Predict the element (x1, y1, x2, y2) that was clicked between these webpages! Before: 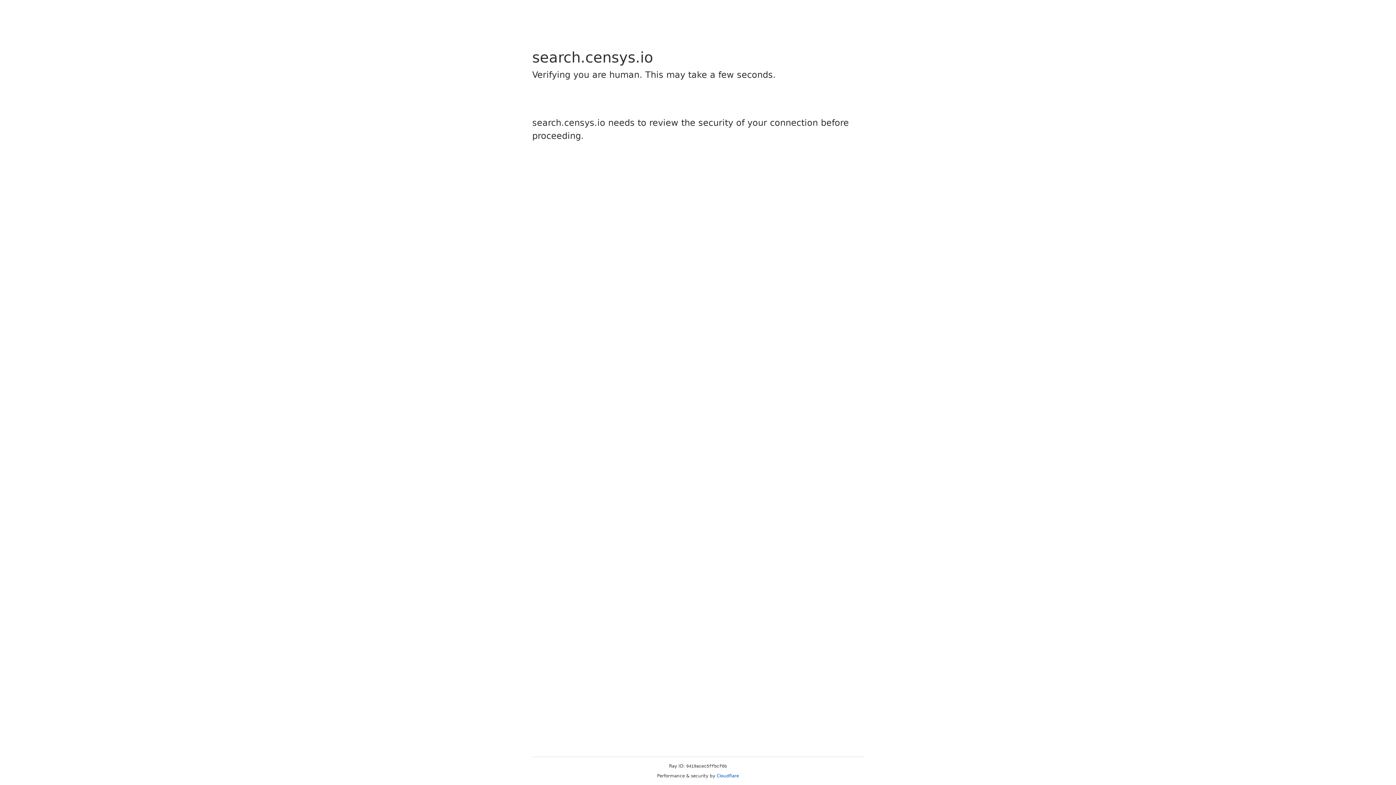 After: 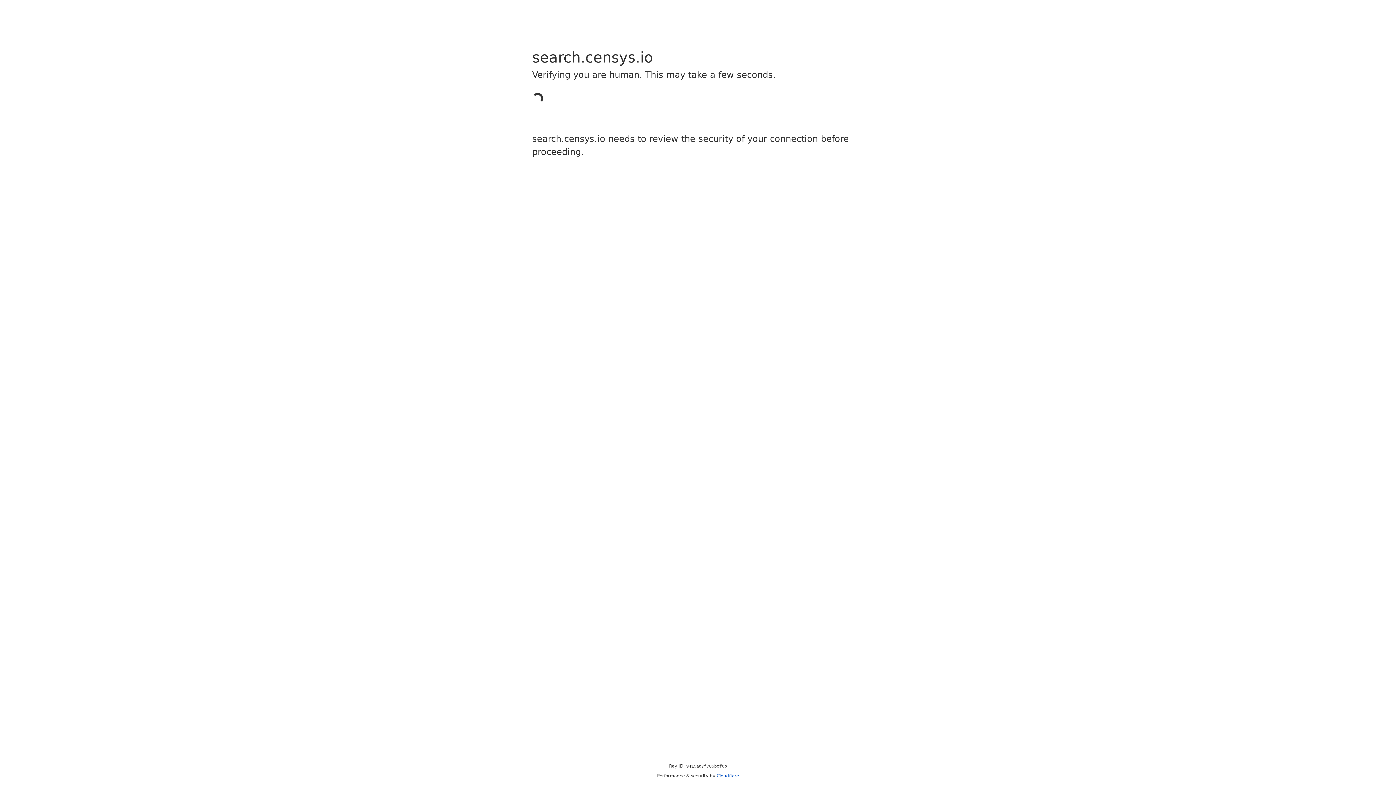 Action: bbox: (716, 773, 739, 778) label: Cloudflare